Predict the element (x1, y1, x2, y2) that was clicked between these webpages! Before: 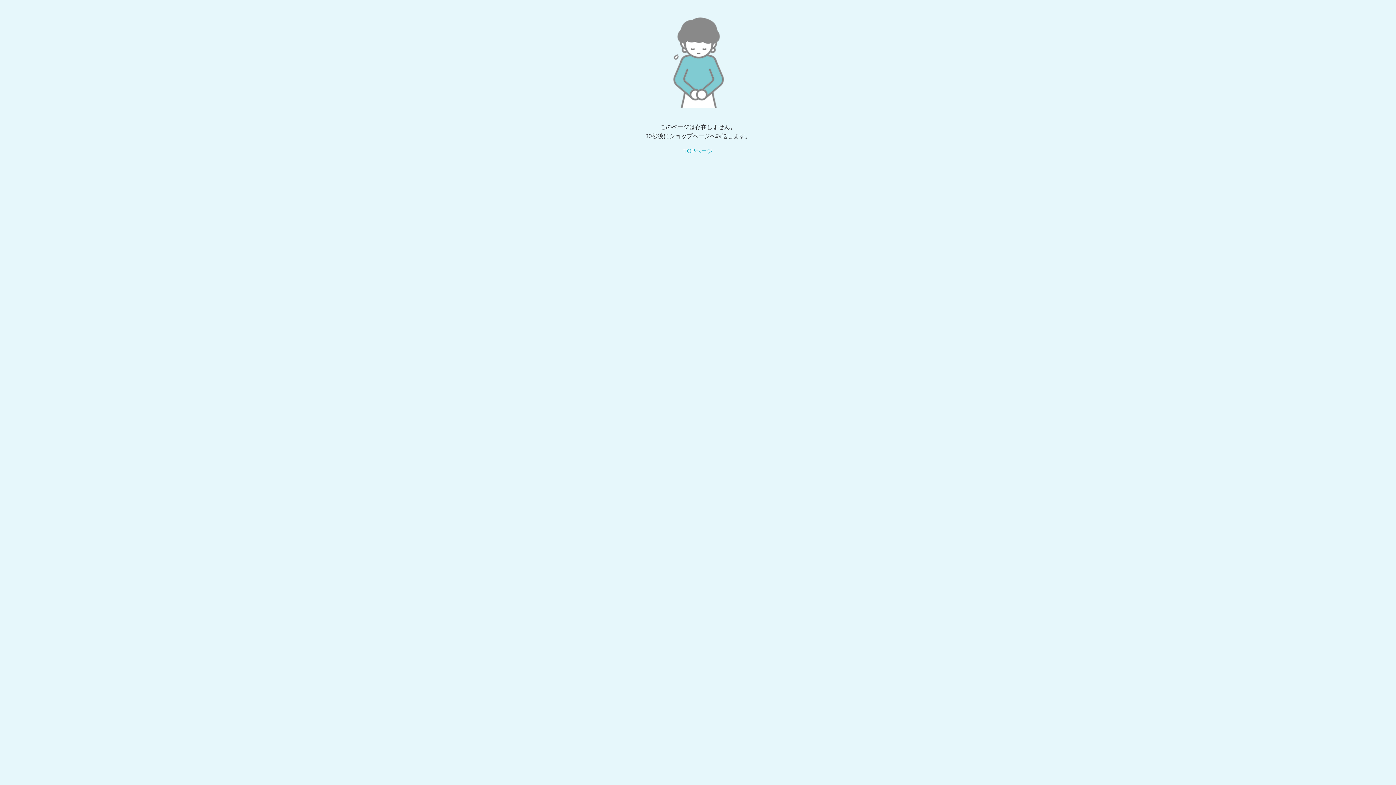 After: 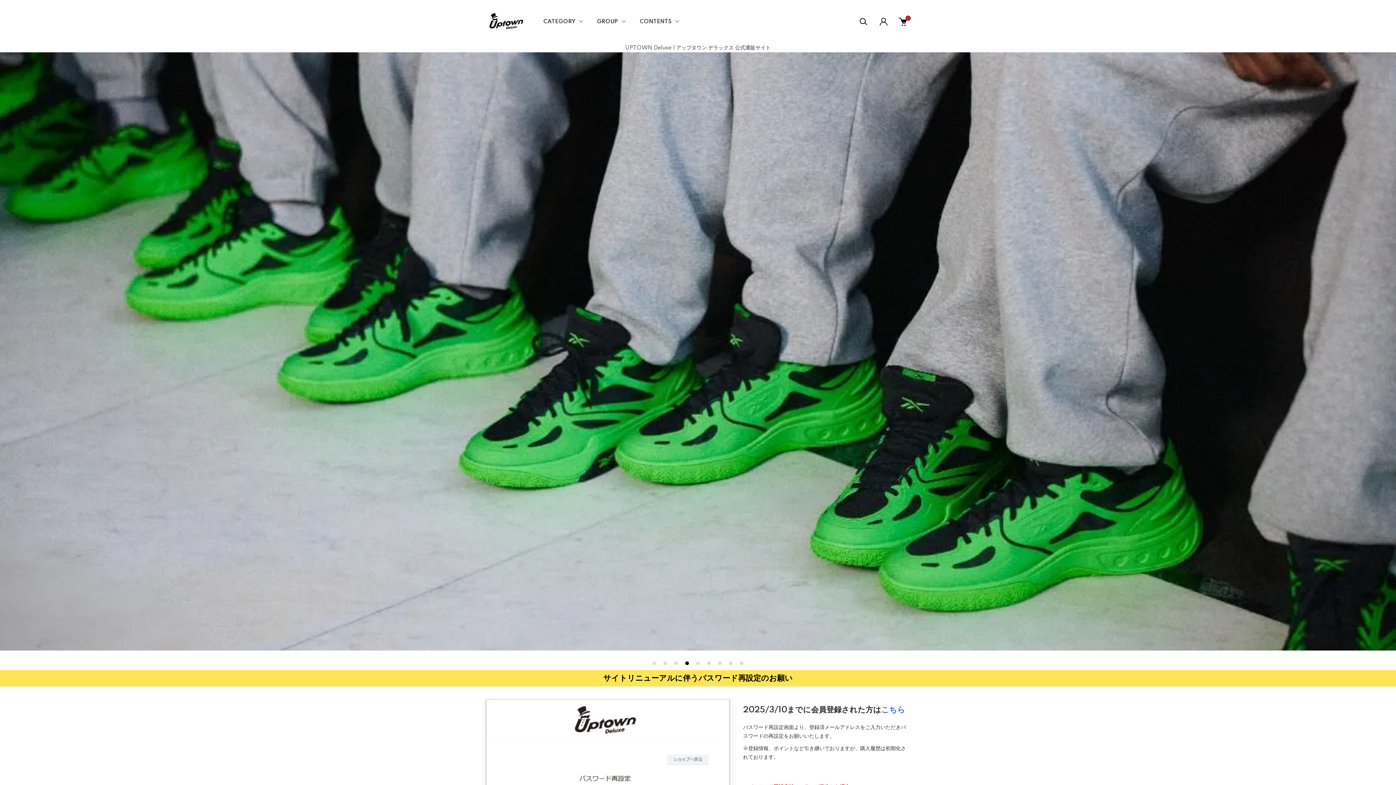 Action: bbox: (683, 148, 712, 154) label: TOPページ